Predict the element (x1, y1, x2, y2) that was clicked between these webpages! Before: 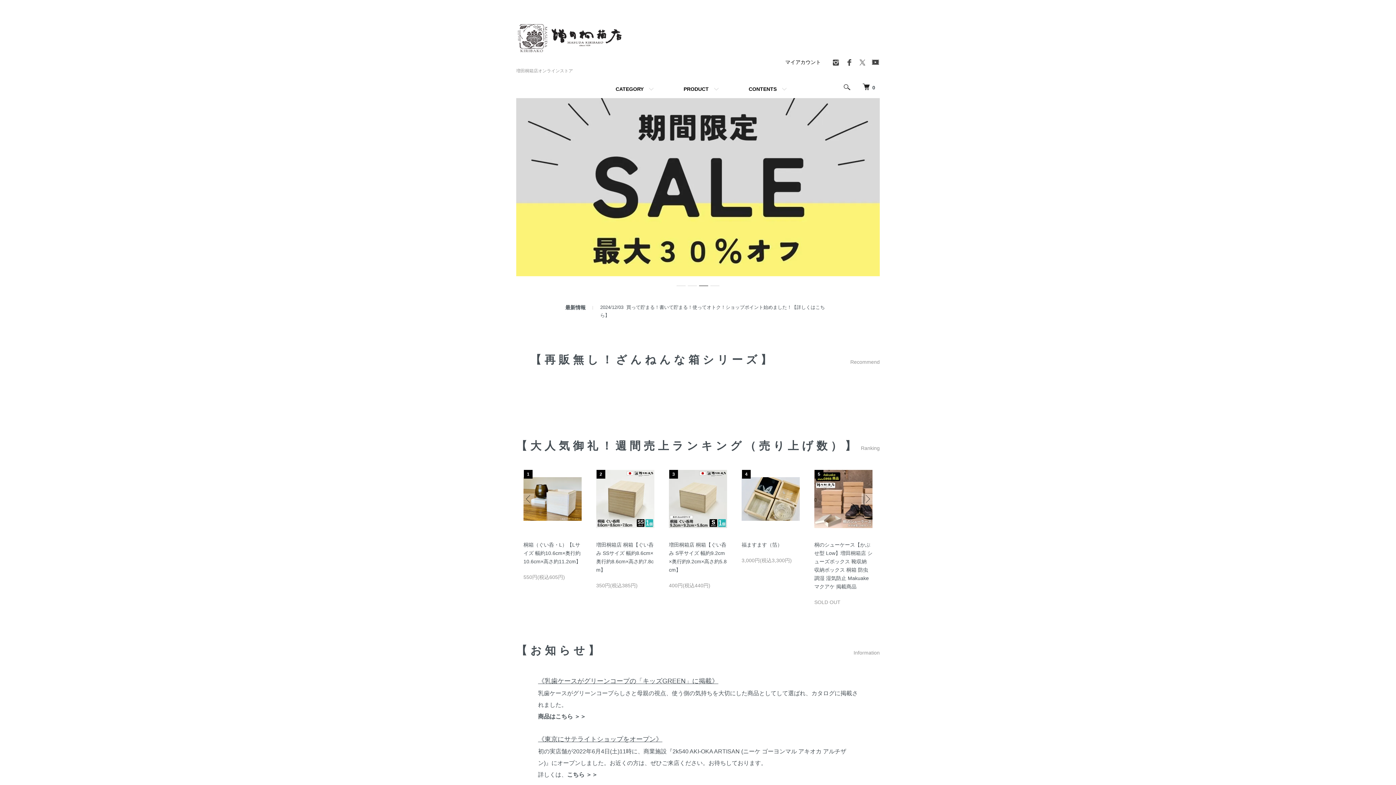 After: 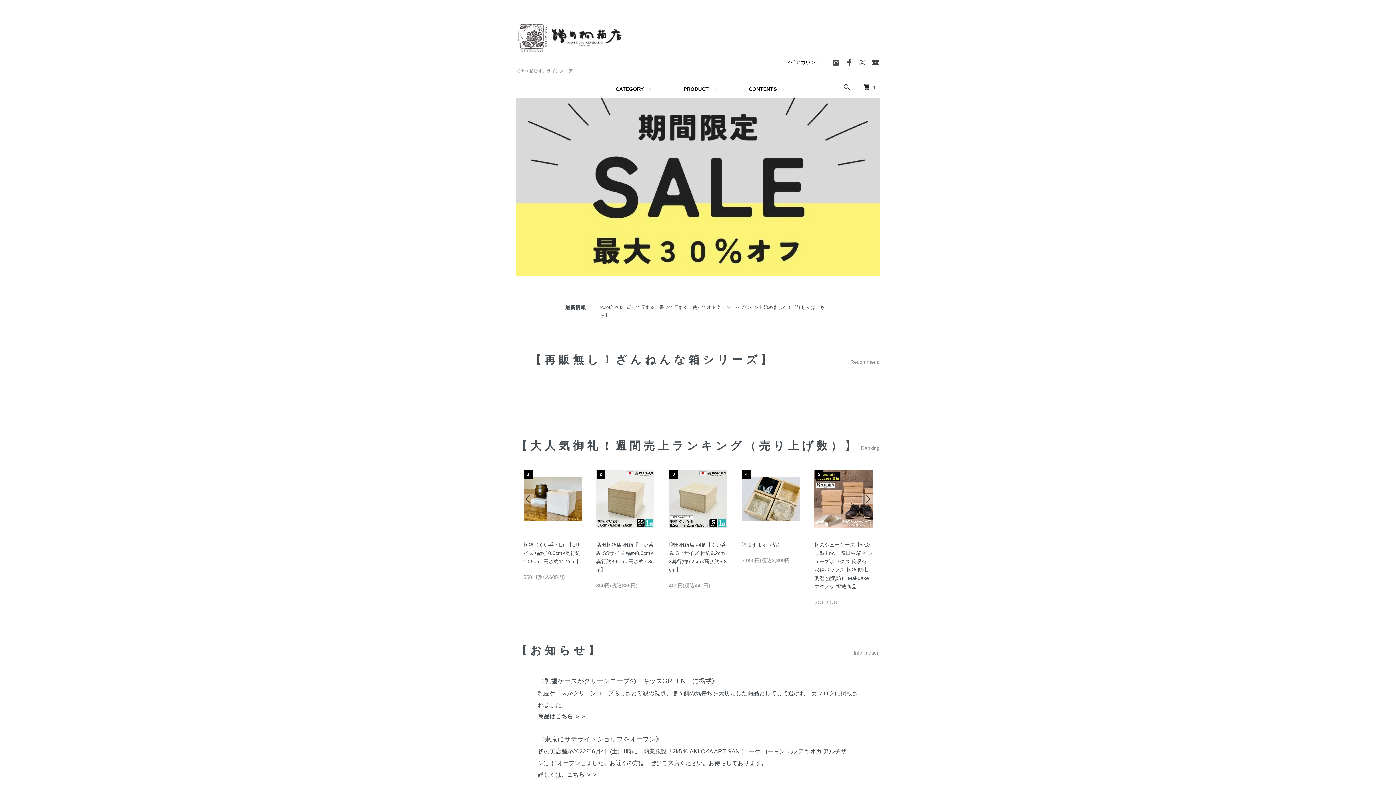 Action: bbox: (699, 280, 708, 286) label: 3